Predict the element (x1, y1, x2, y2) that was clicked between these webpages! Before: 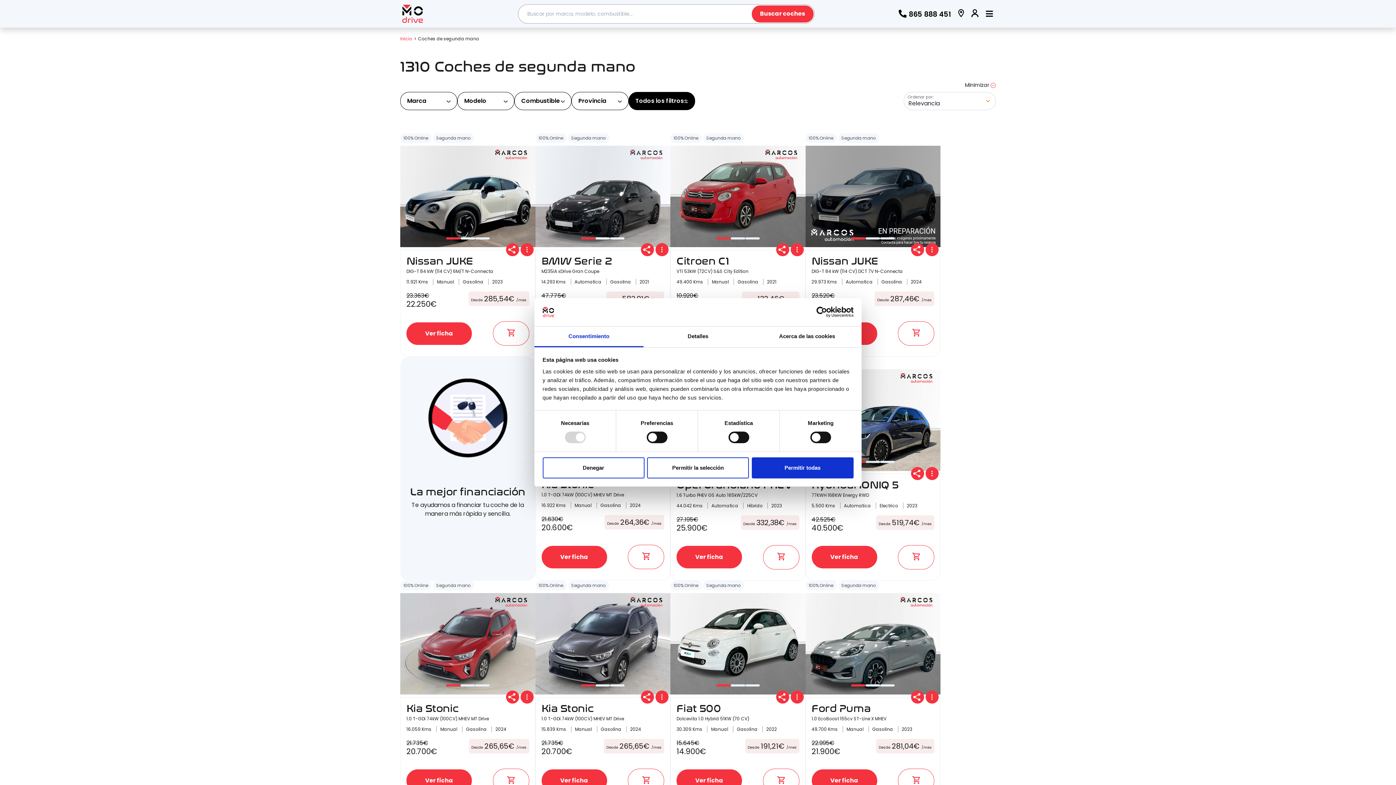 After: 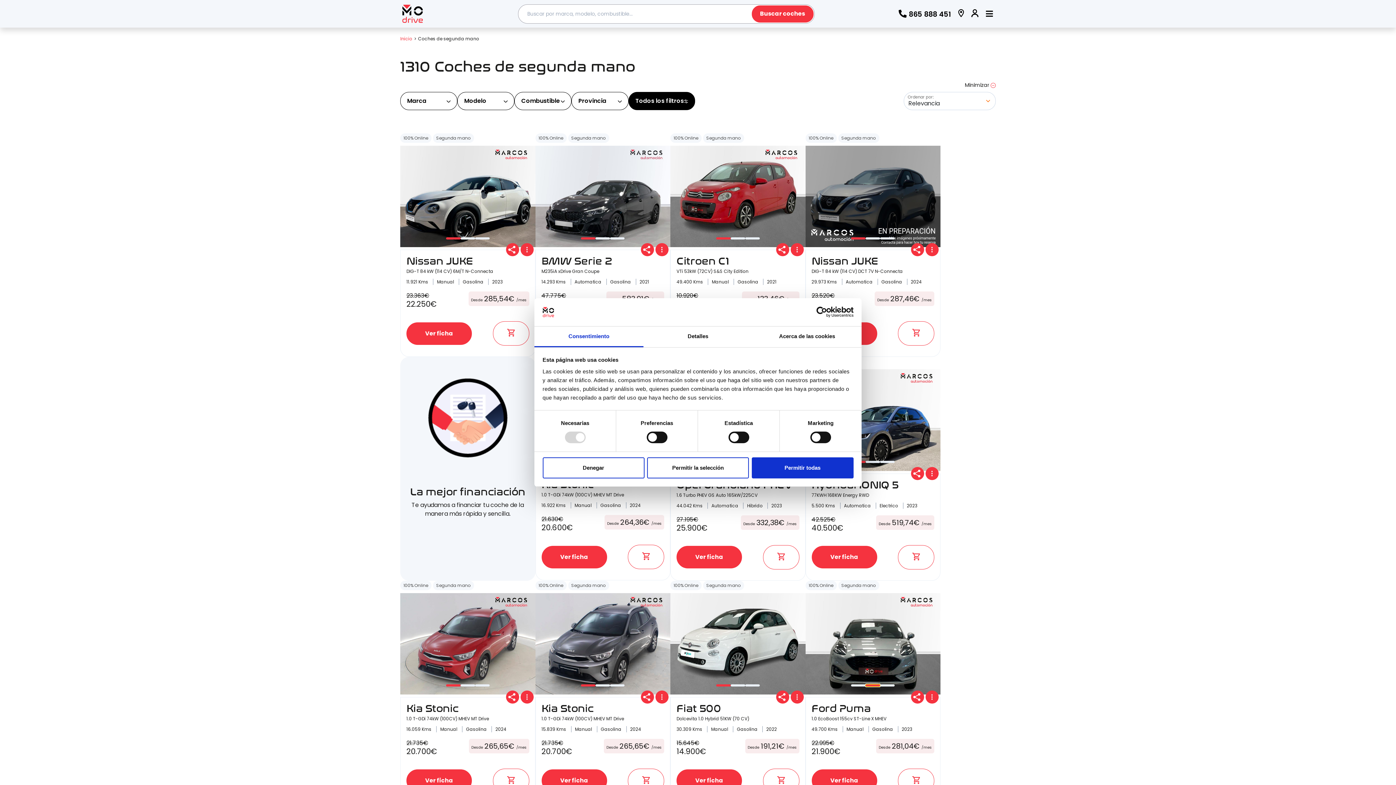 Action: bbox: (865, 684, 880, 687) label: 2